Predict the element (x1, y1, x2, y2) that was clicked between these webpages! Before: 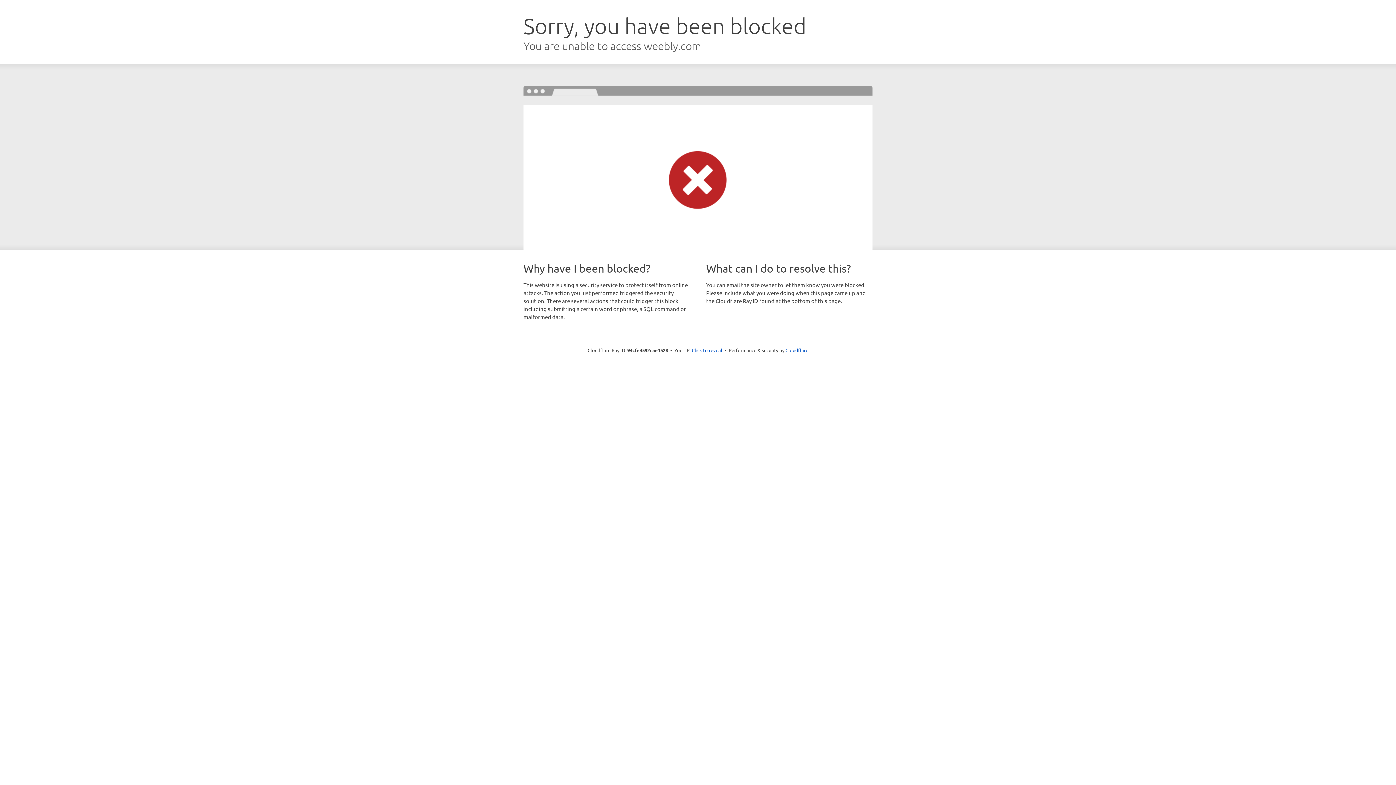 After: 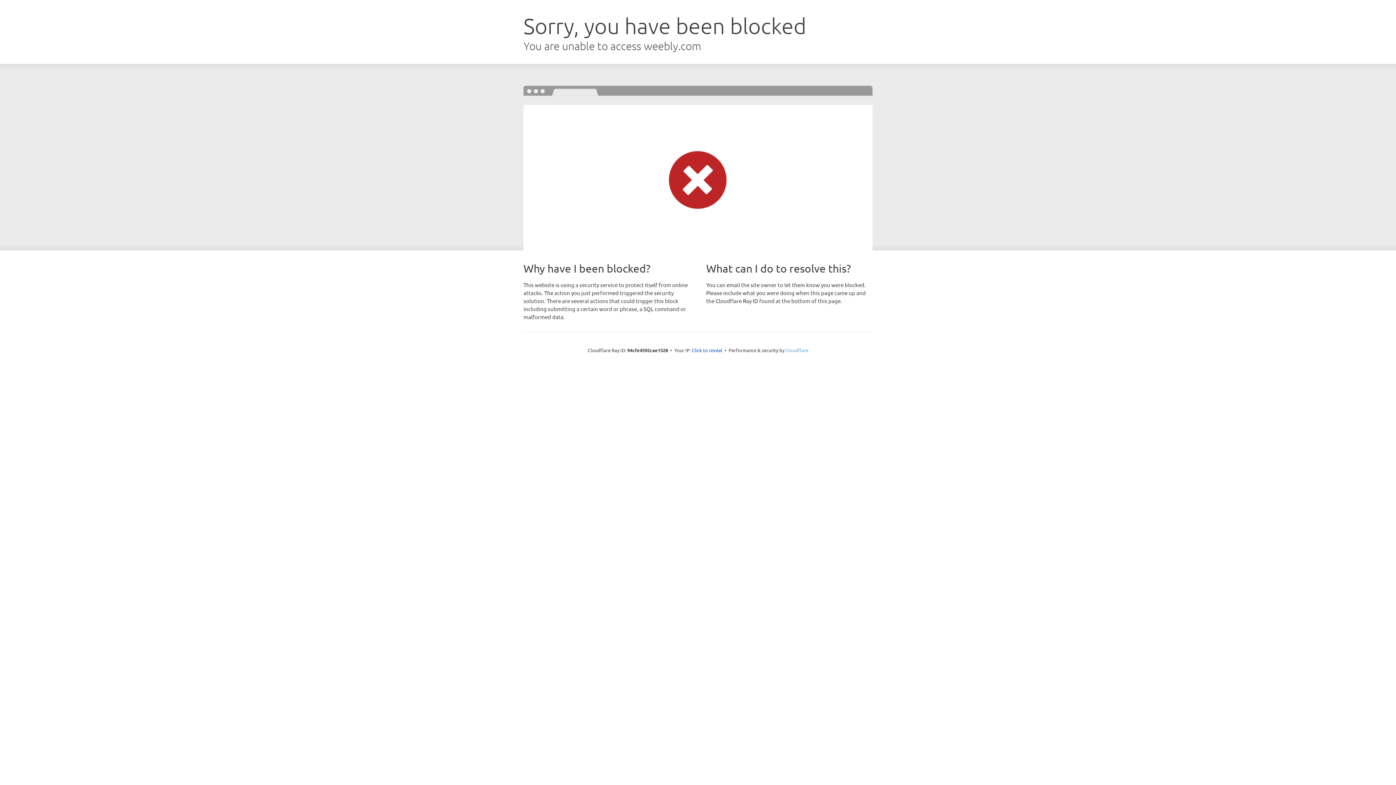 Action: label: Cloudflare bbox: (785, 347, 808, 353)